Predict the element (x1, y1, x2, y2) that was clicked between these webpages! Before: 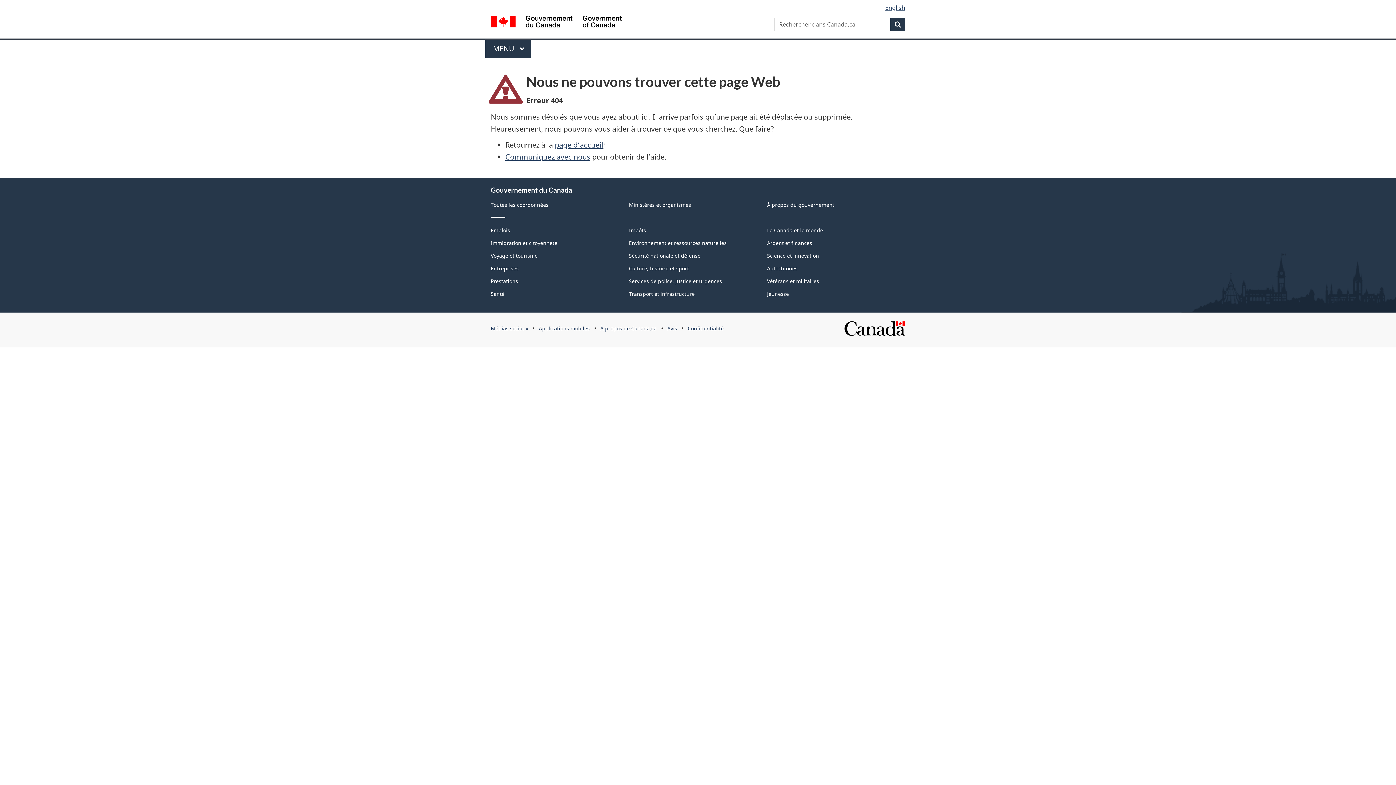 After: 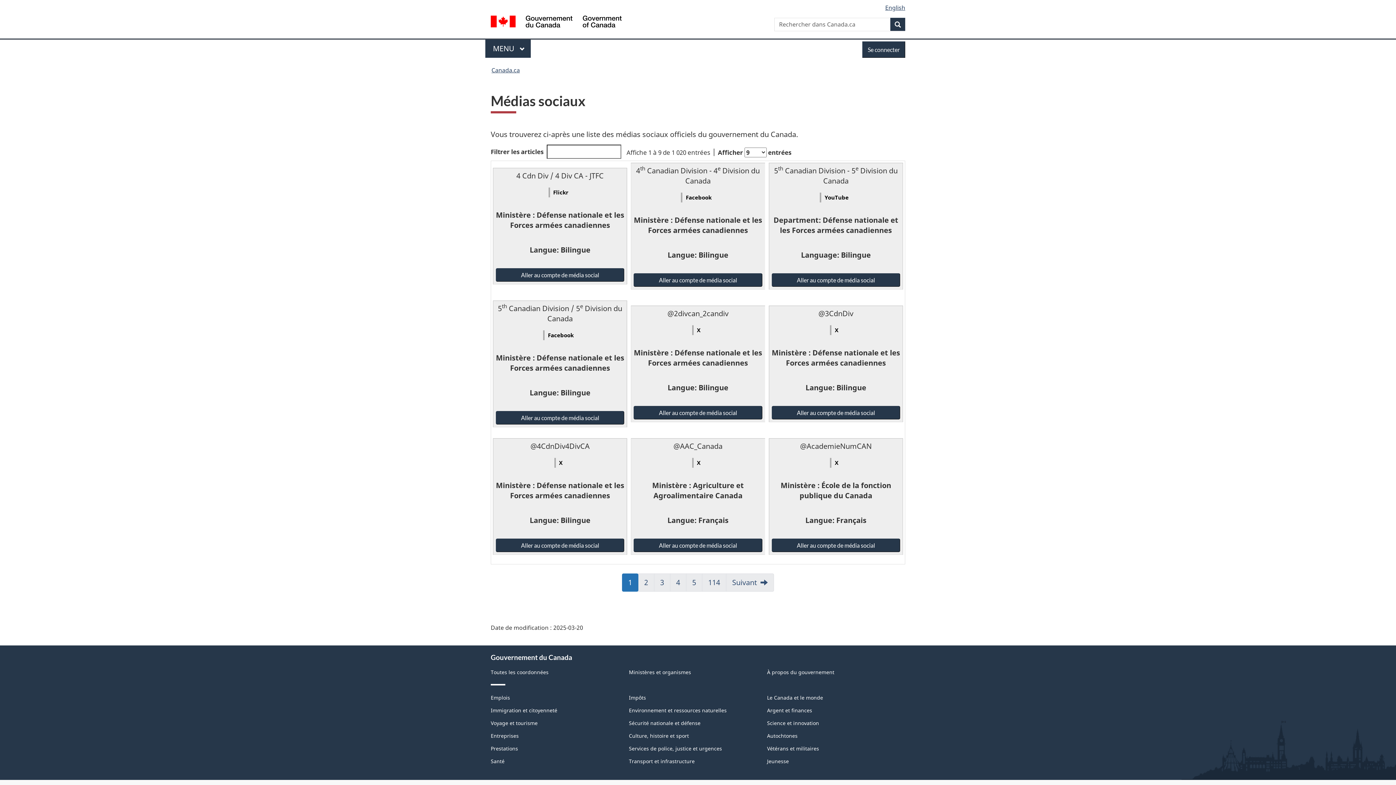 Action: bbox: (490, 325, 528, 332) label: Médias sociaux